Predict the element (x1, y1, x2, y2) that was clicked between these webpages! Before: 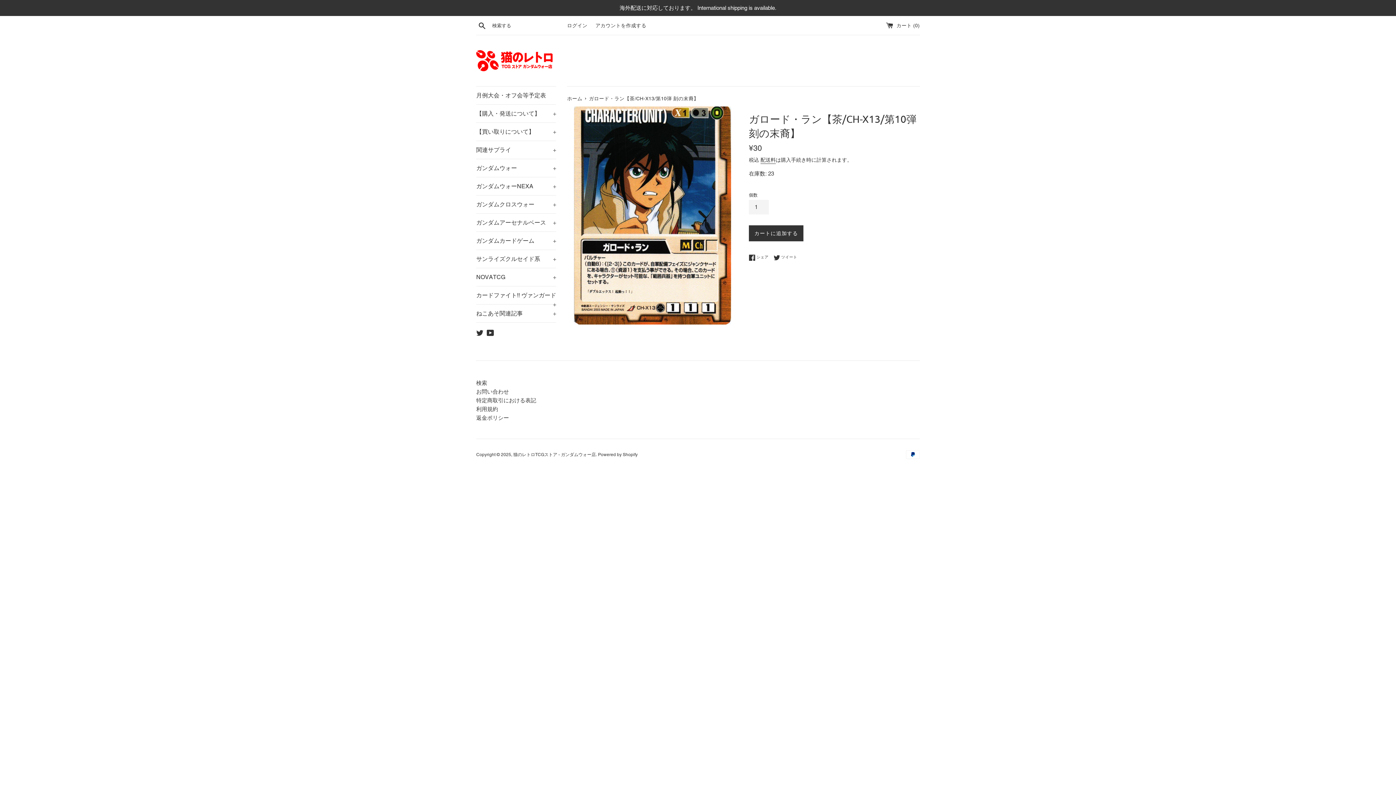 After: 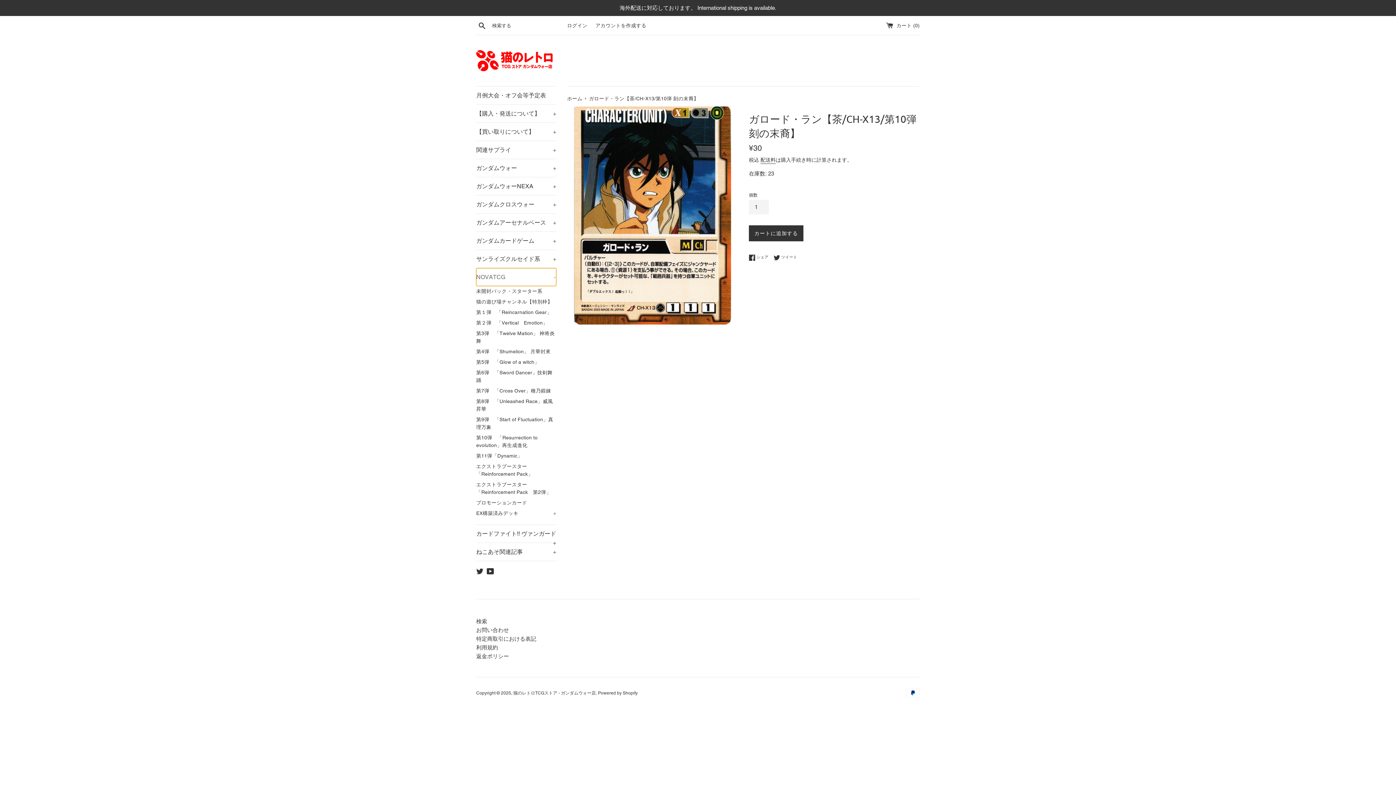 Action: label: NOVATCG
+ bbox: (476, 268, 556, 286)